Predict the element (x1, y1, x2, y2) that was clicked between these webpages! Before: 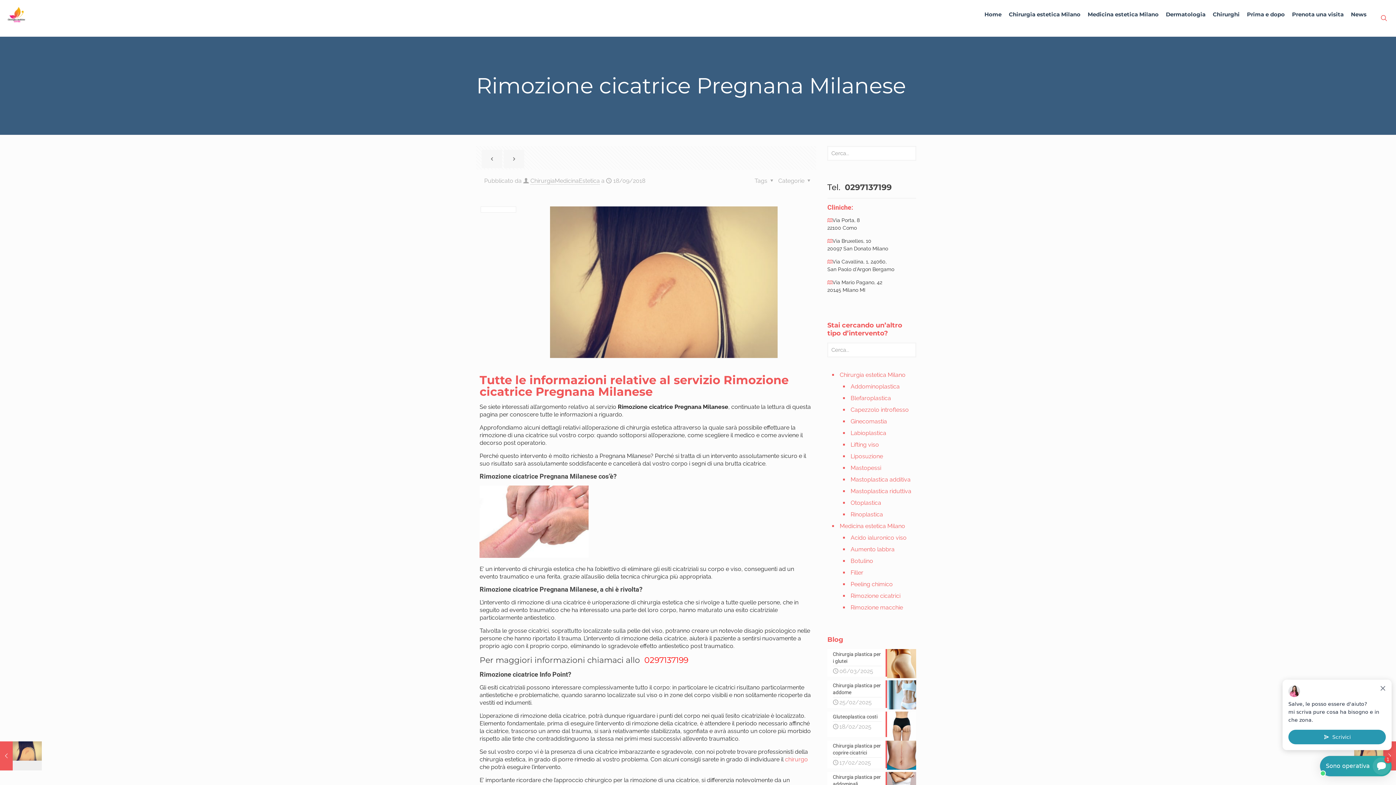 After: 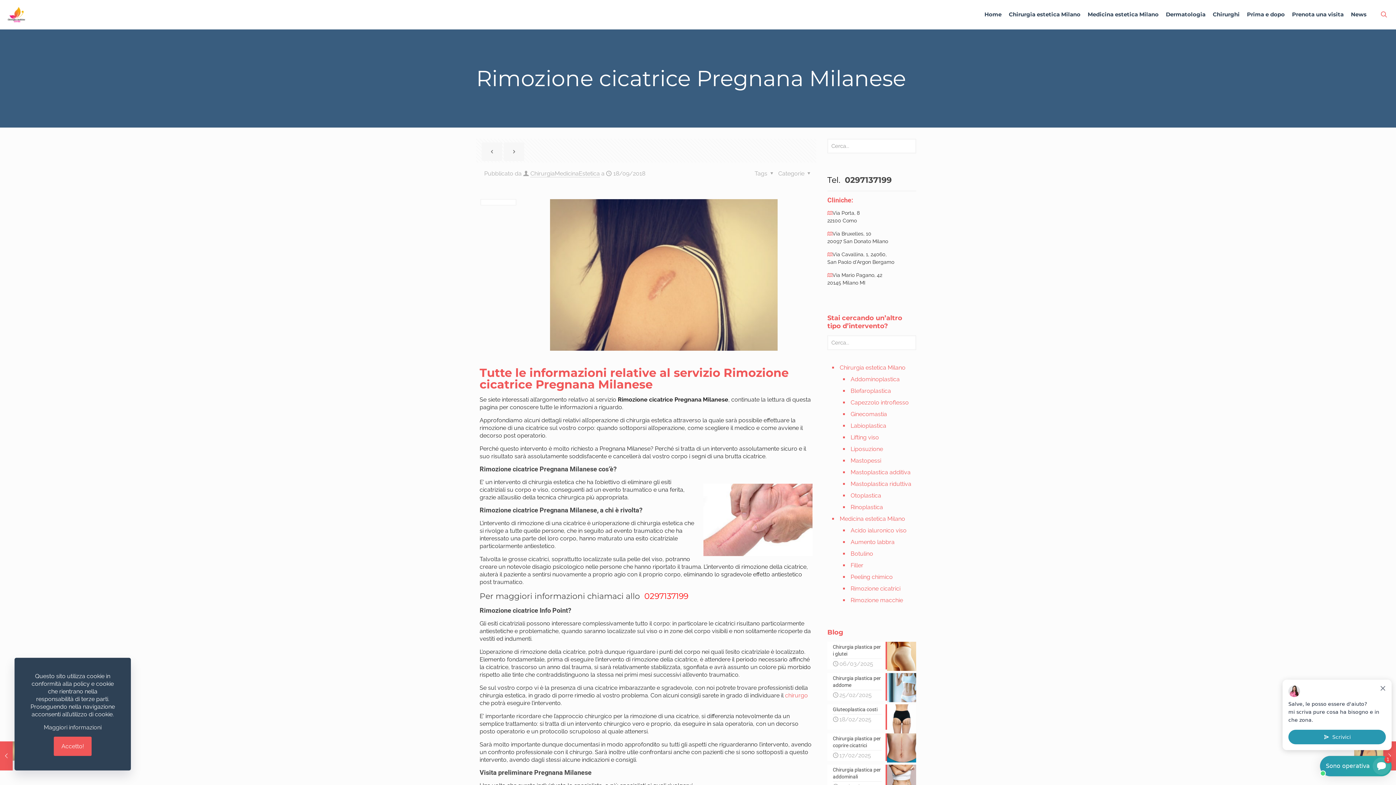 Action: bbox: (642, 655, 688, 665) label:  0297137199